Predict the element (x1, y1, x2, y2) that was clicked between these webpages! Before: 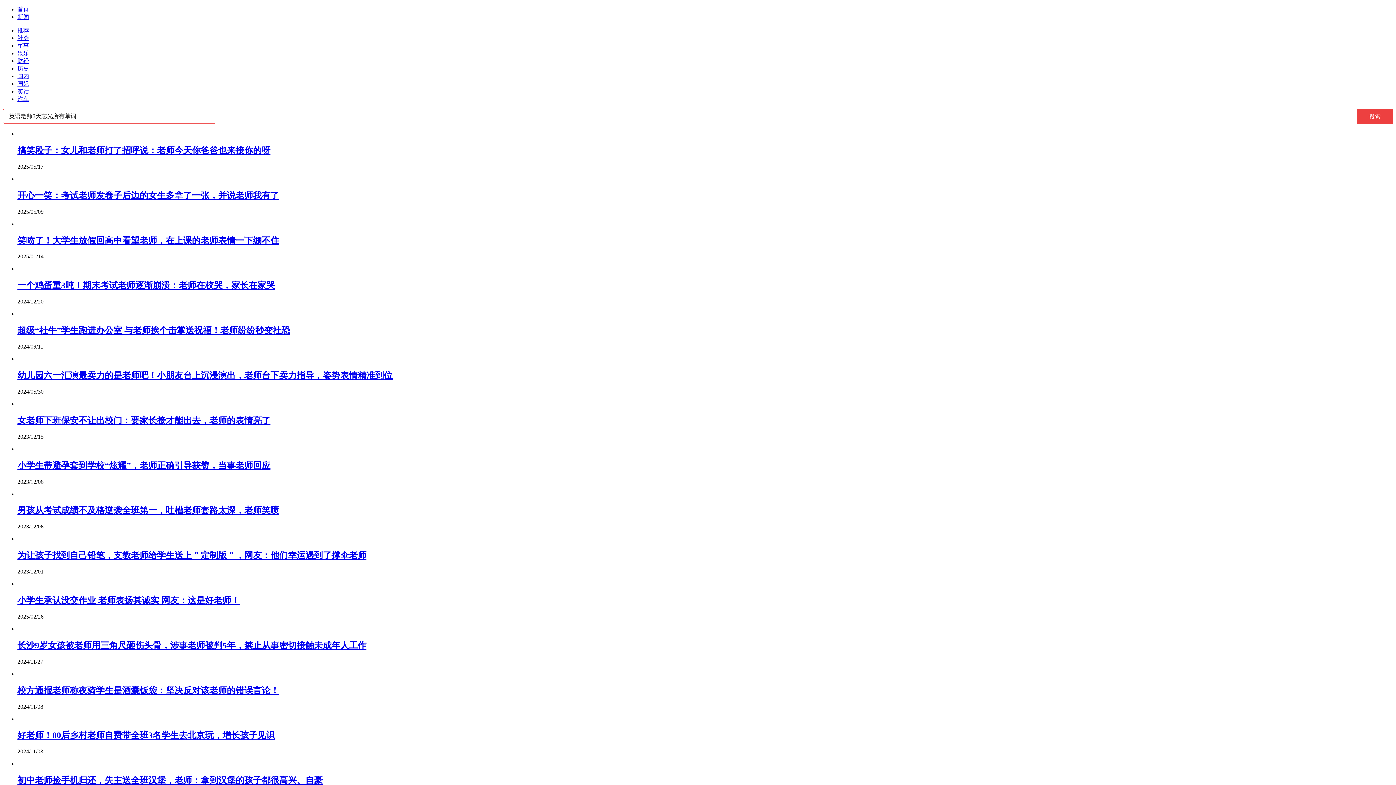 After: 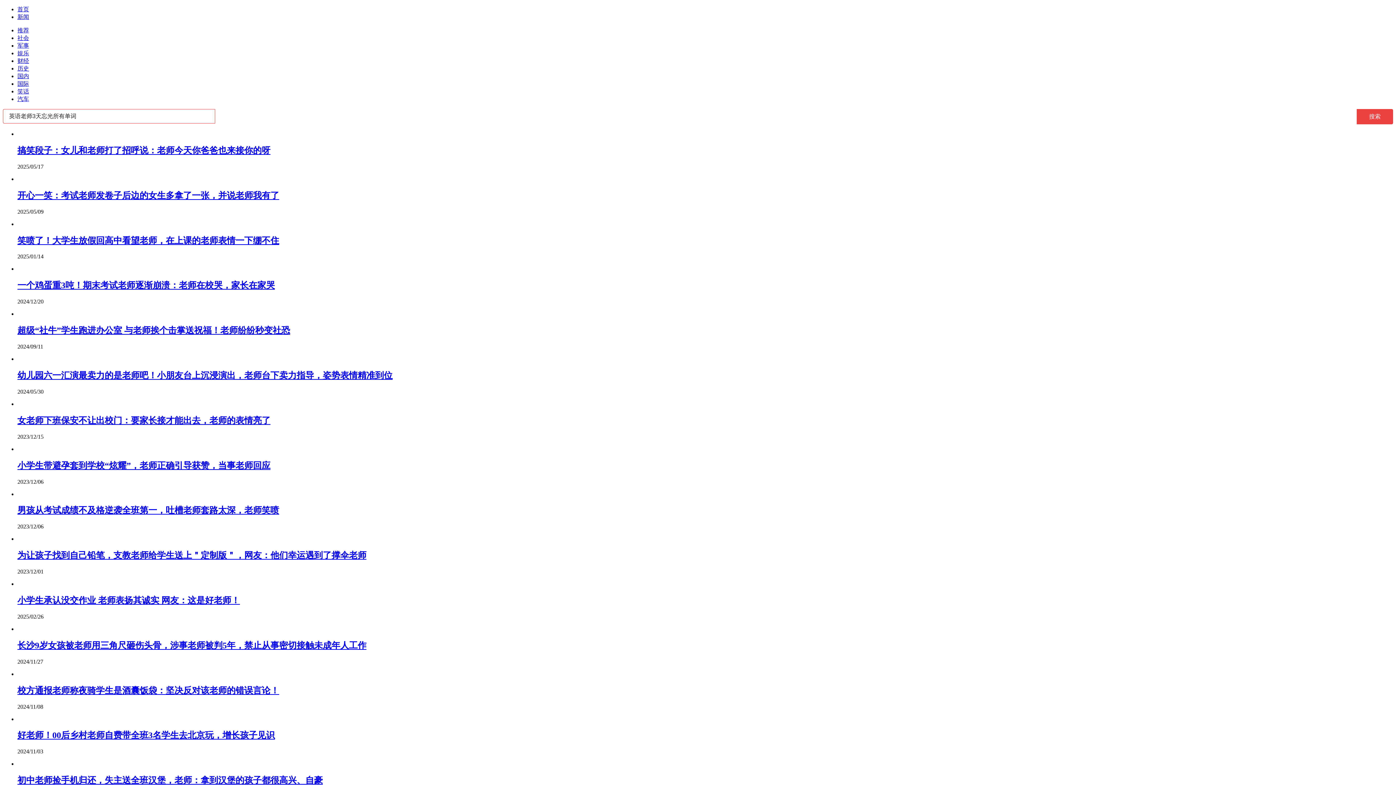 Action: label: 搞笑段子：女儿和老师打了招呼说：老师今天你爸爸也来接你的呀 bbox: (17, 145, 270, 155)